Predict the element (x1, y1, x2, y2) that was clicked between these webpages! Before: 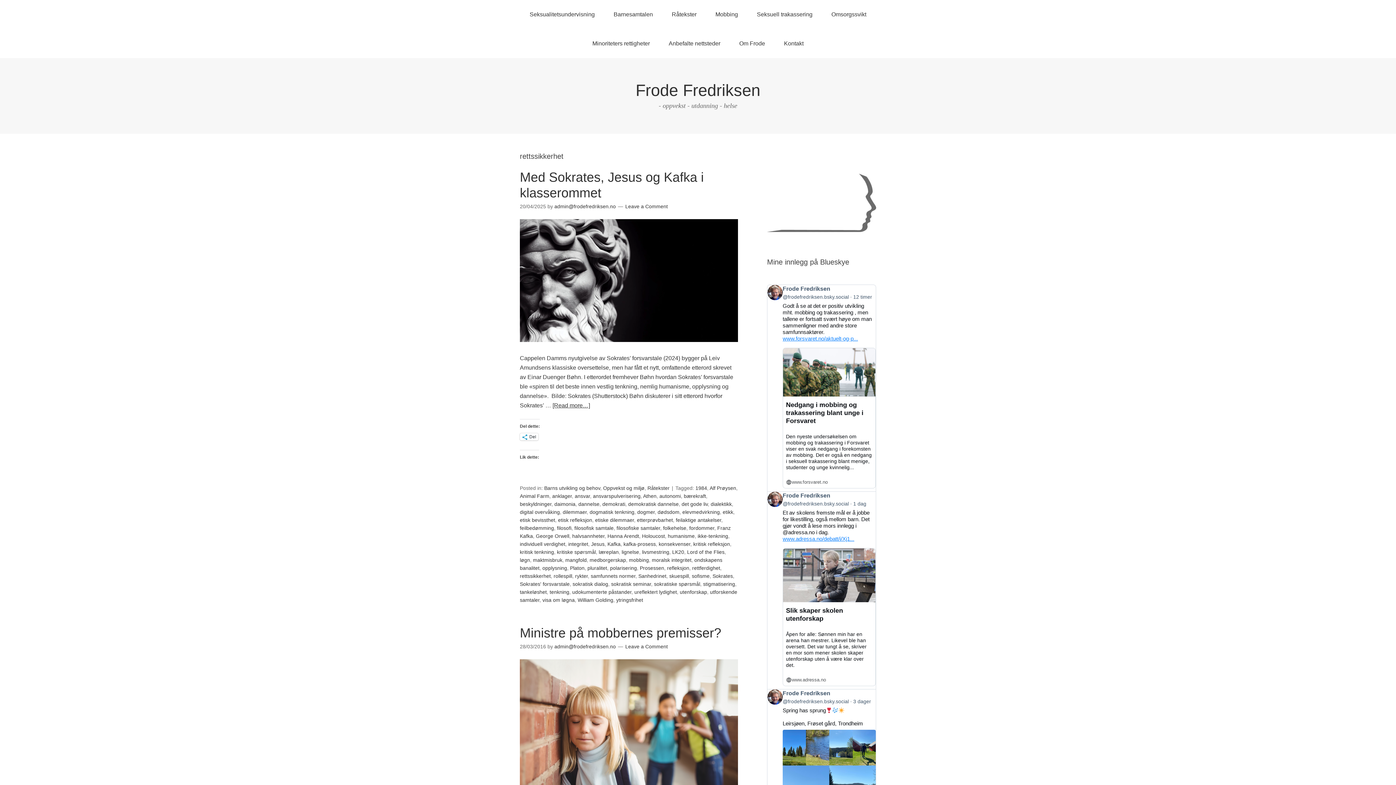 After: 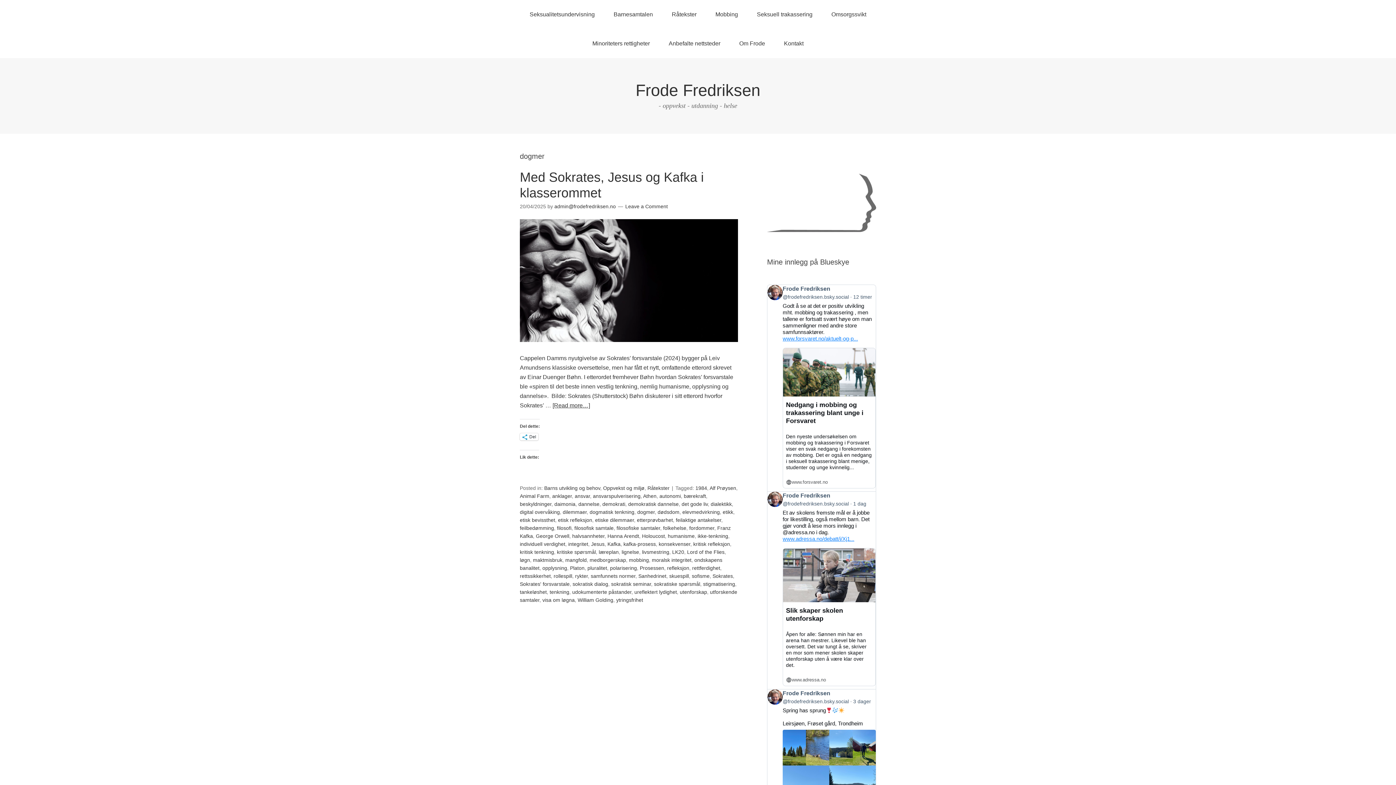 Action: label: dogmer bbox: (637, 509, 654, 515)